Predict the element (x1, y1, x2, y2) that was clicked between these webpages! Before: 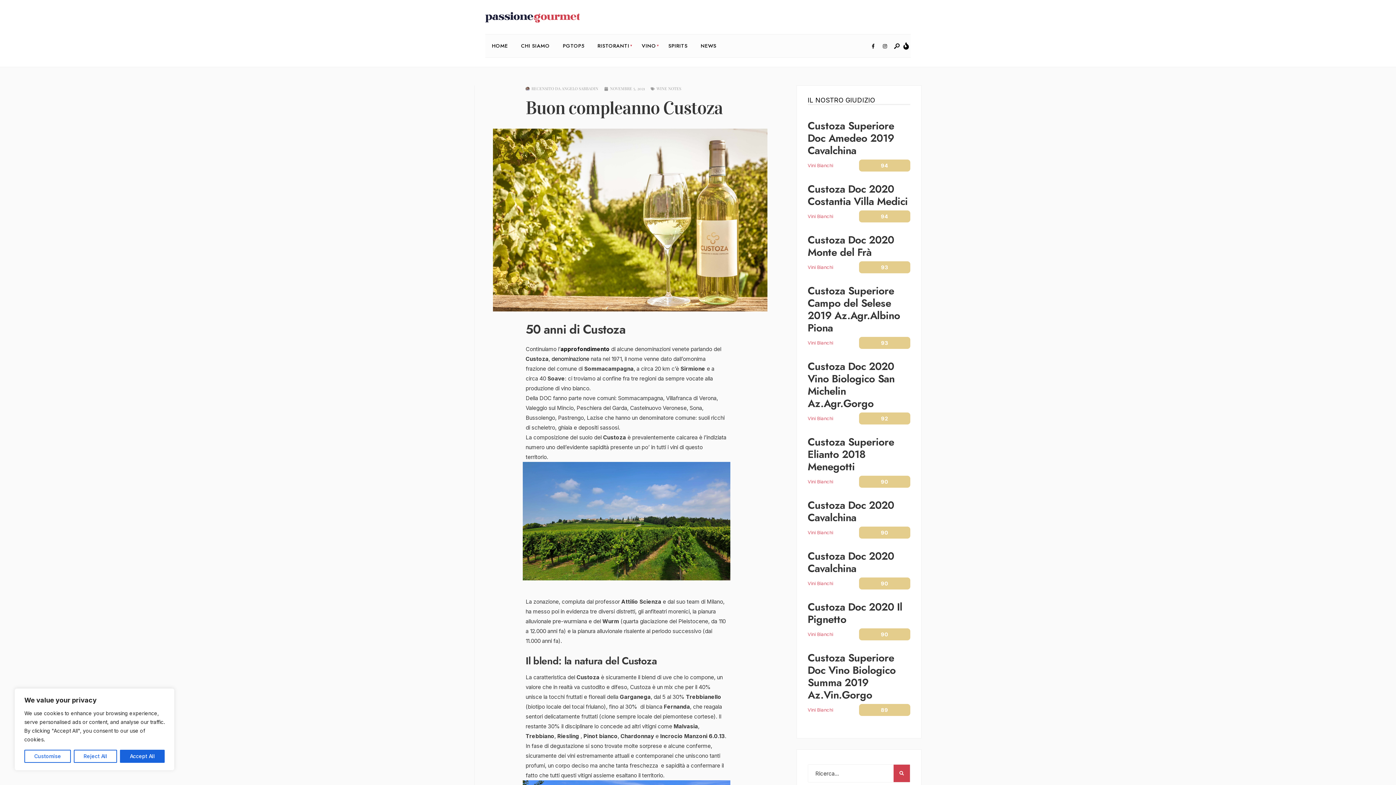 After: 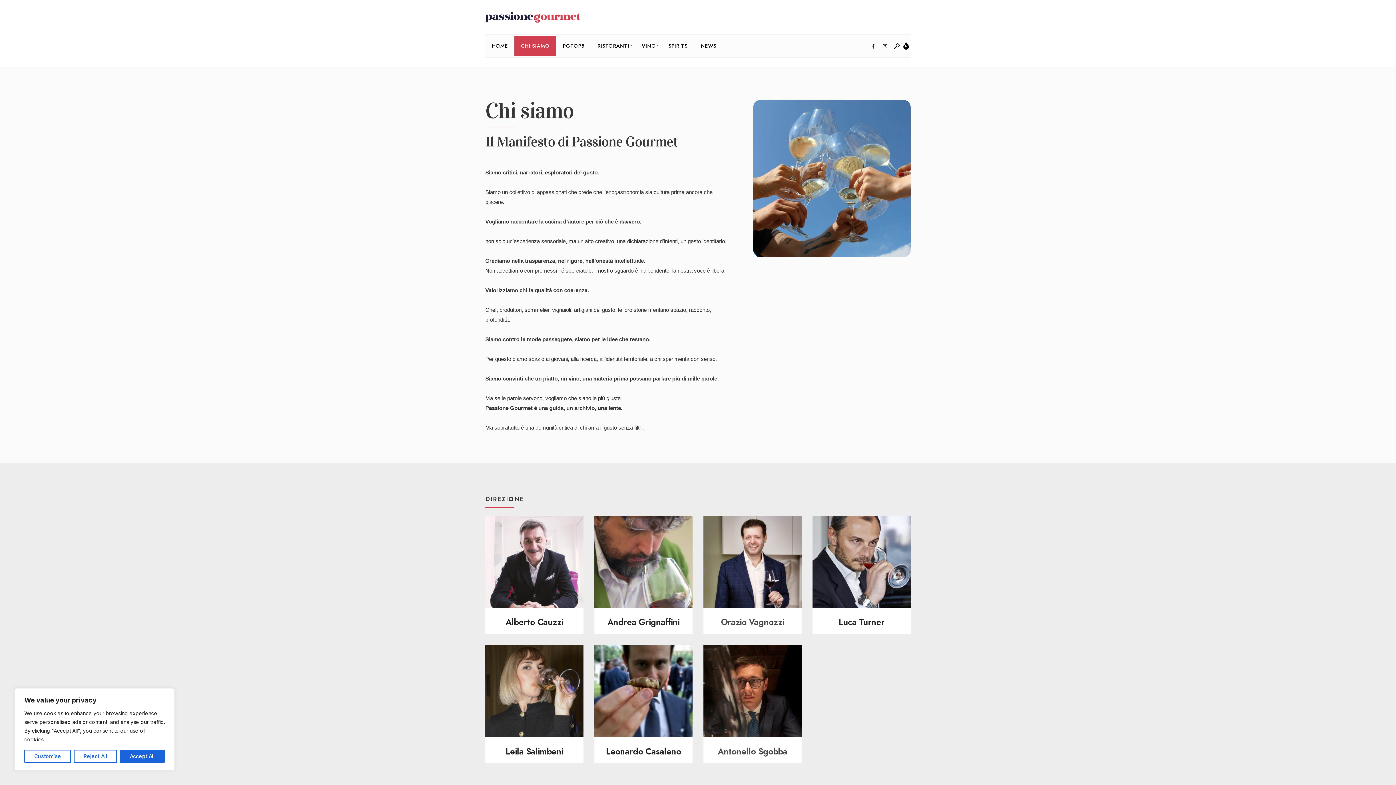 Action: bbox: (514, 36, 556, 56) label: CHI SIAMO